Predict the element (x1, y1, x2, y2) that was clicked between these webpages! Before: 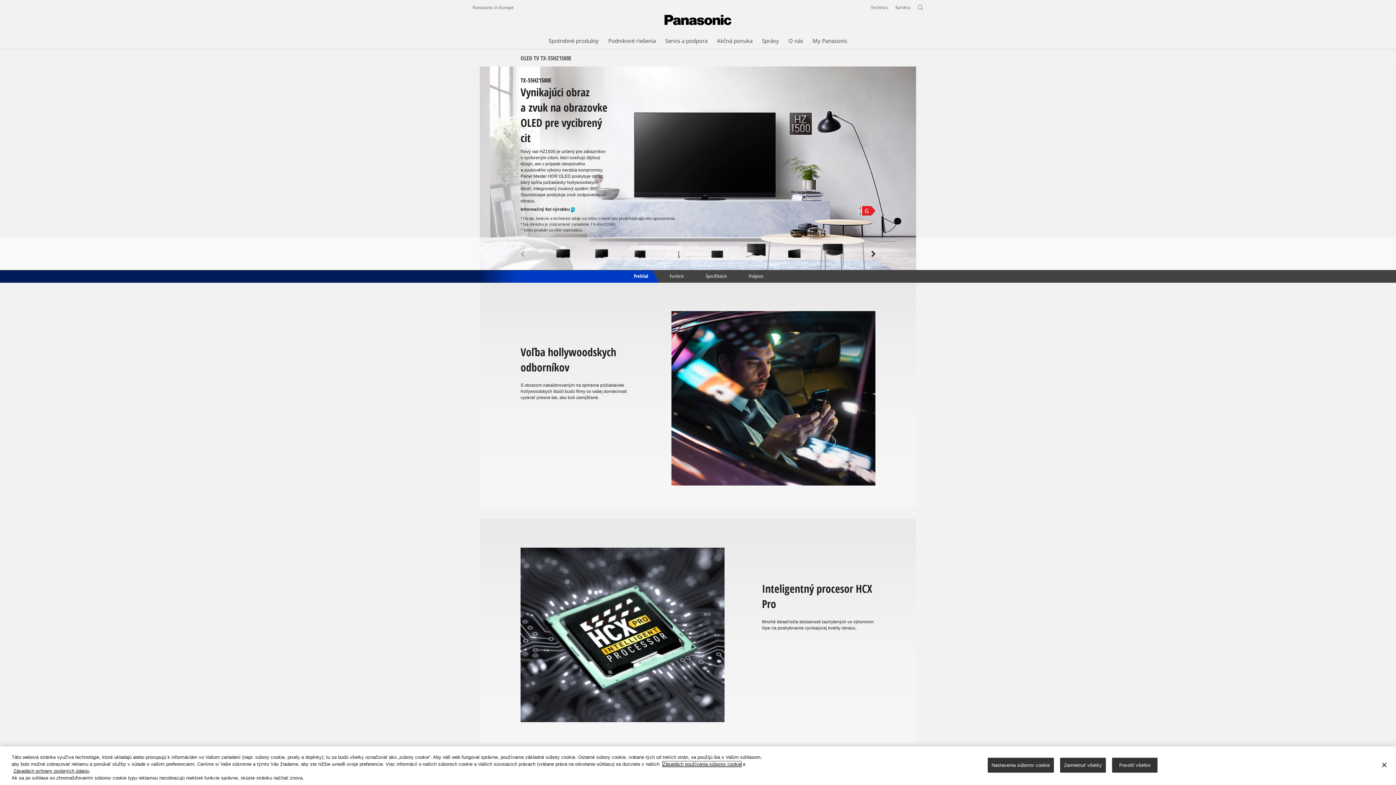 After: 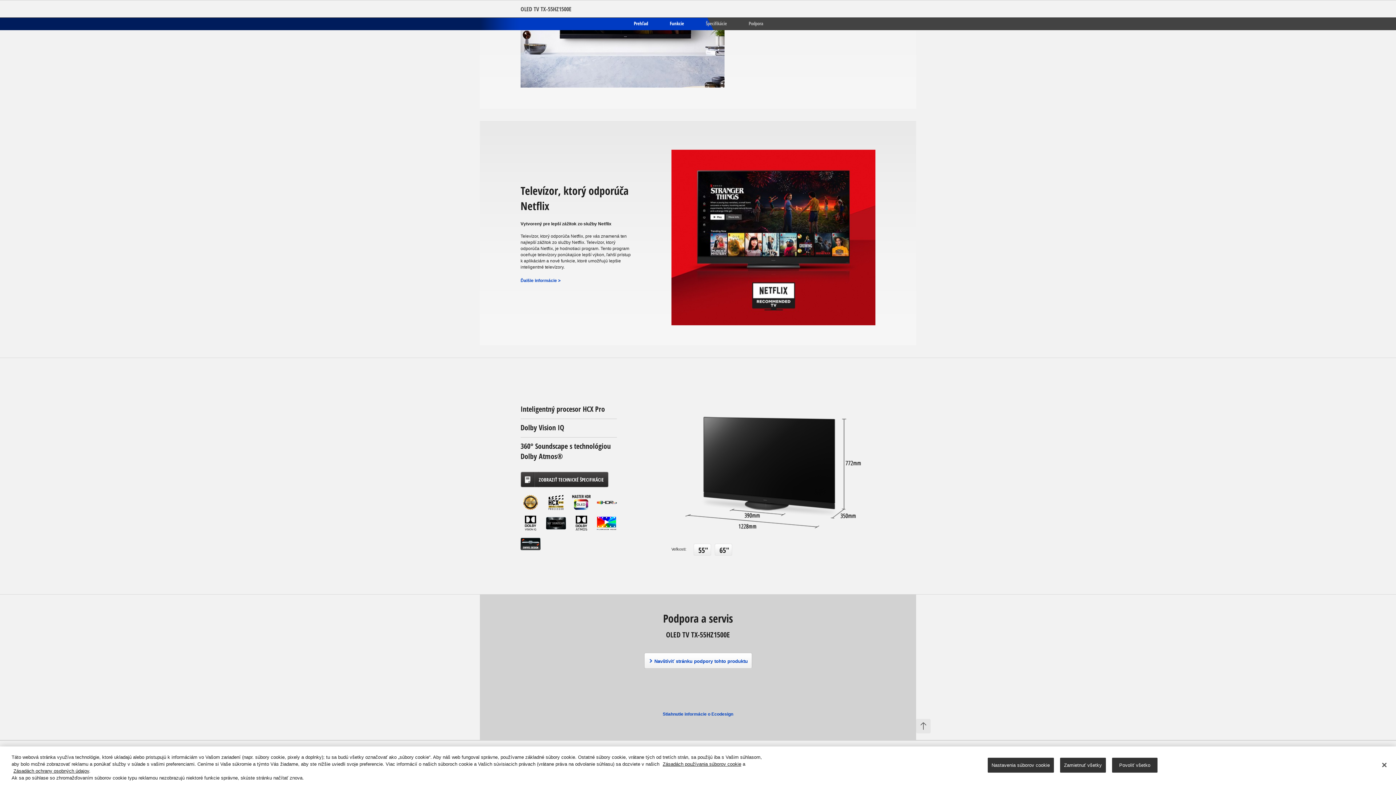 Action: bbox: (695, 270, 738, 282) label: Špecifikácie